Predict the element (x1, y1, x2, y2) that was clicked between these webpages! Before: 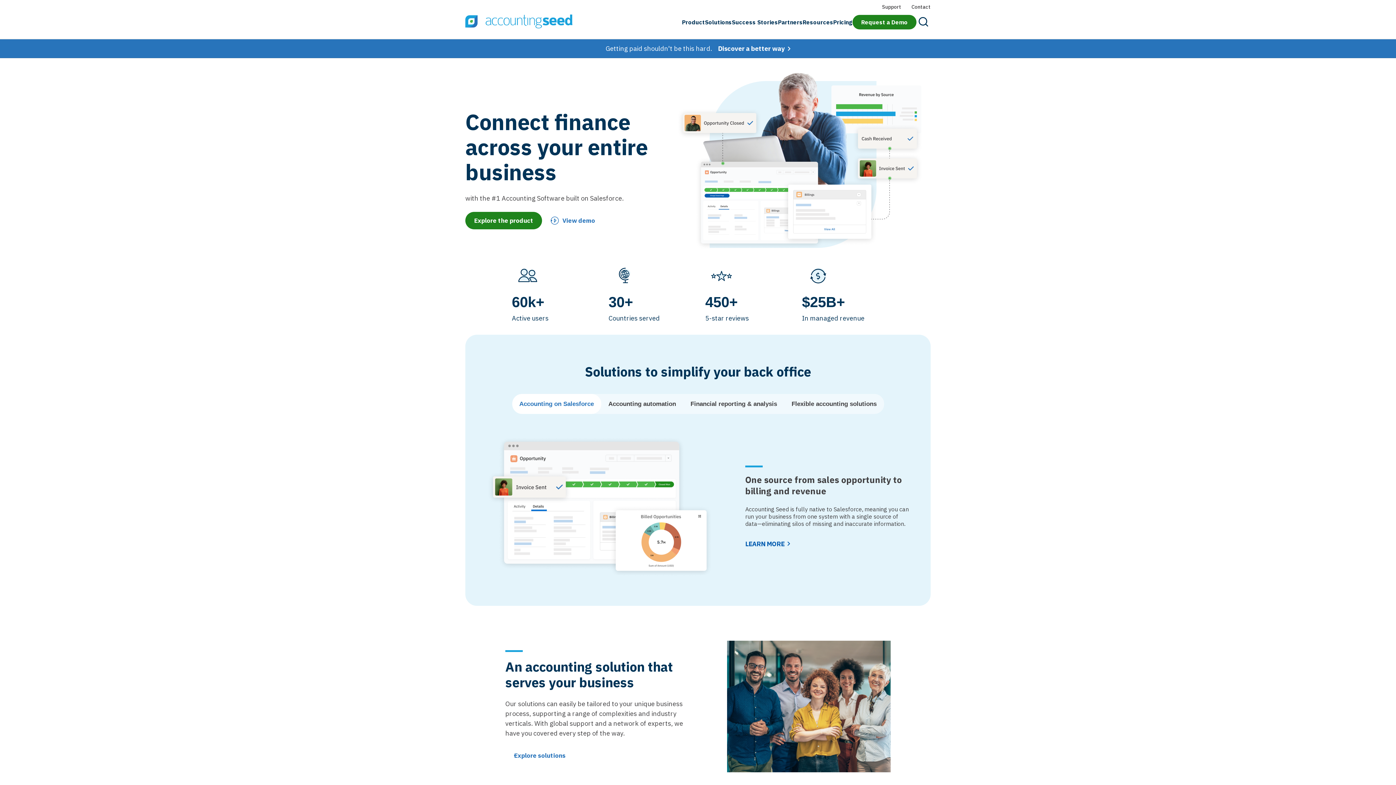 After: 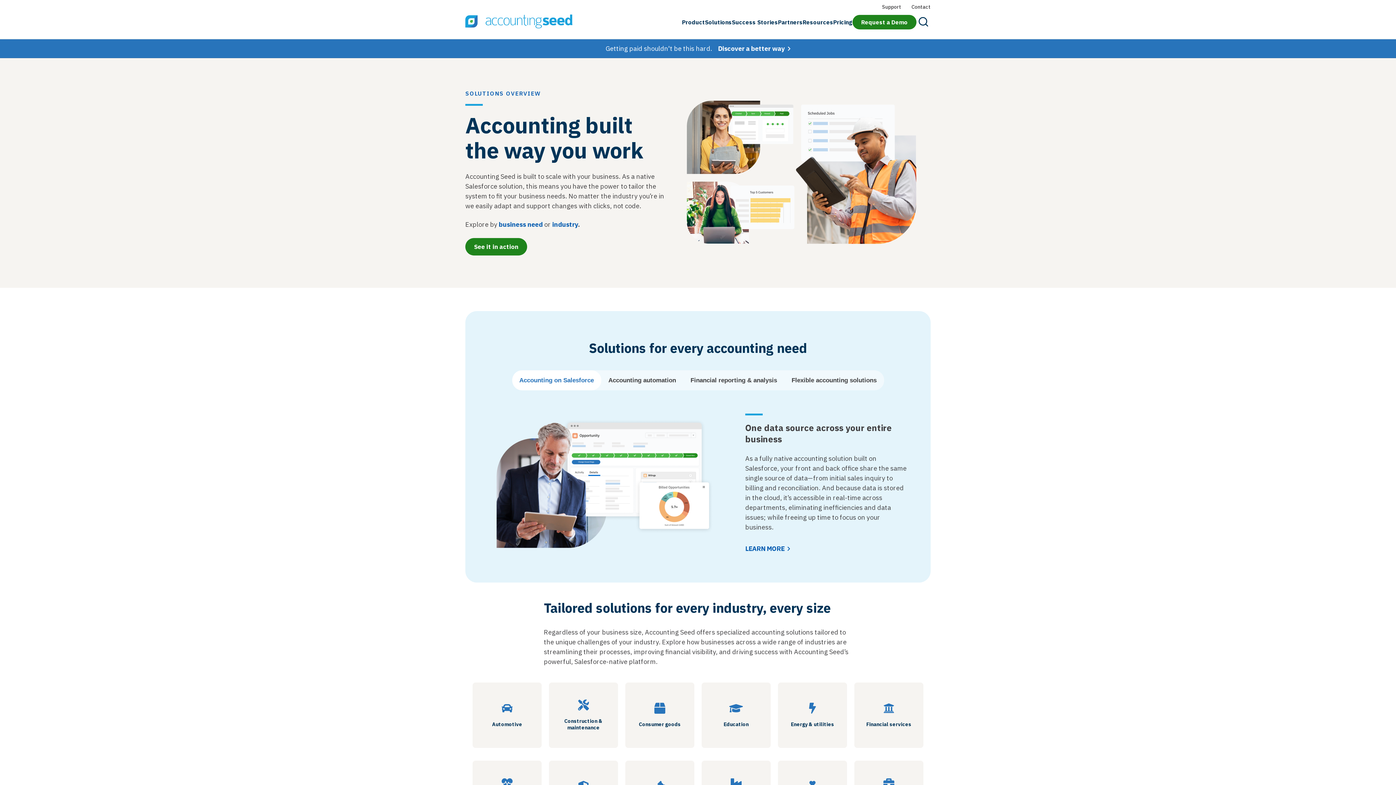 Action: label: Explore solutions bbox: (505, 747, 574, 764)